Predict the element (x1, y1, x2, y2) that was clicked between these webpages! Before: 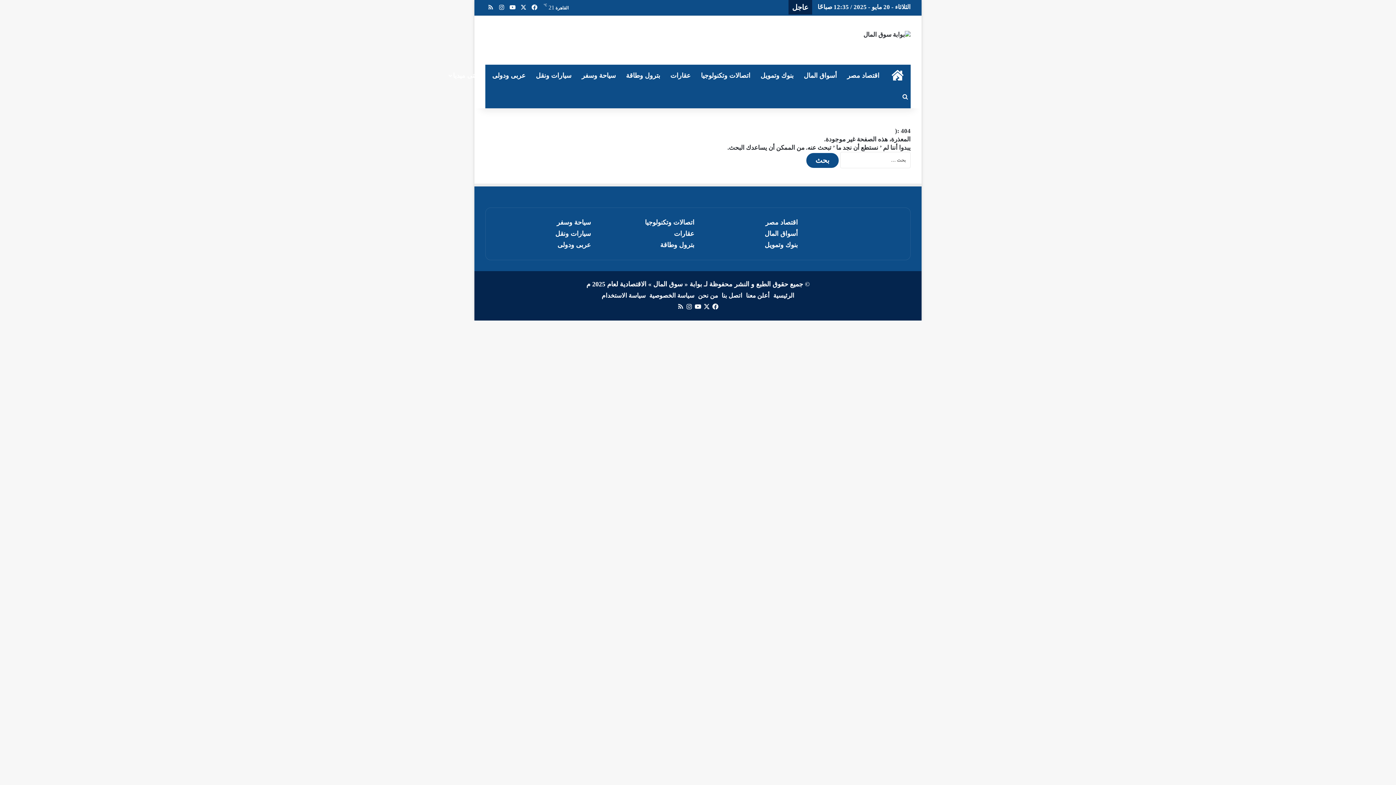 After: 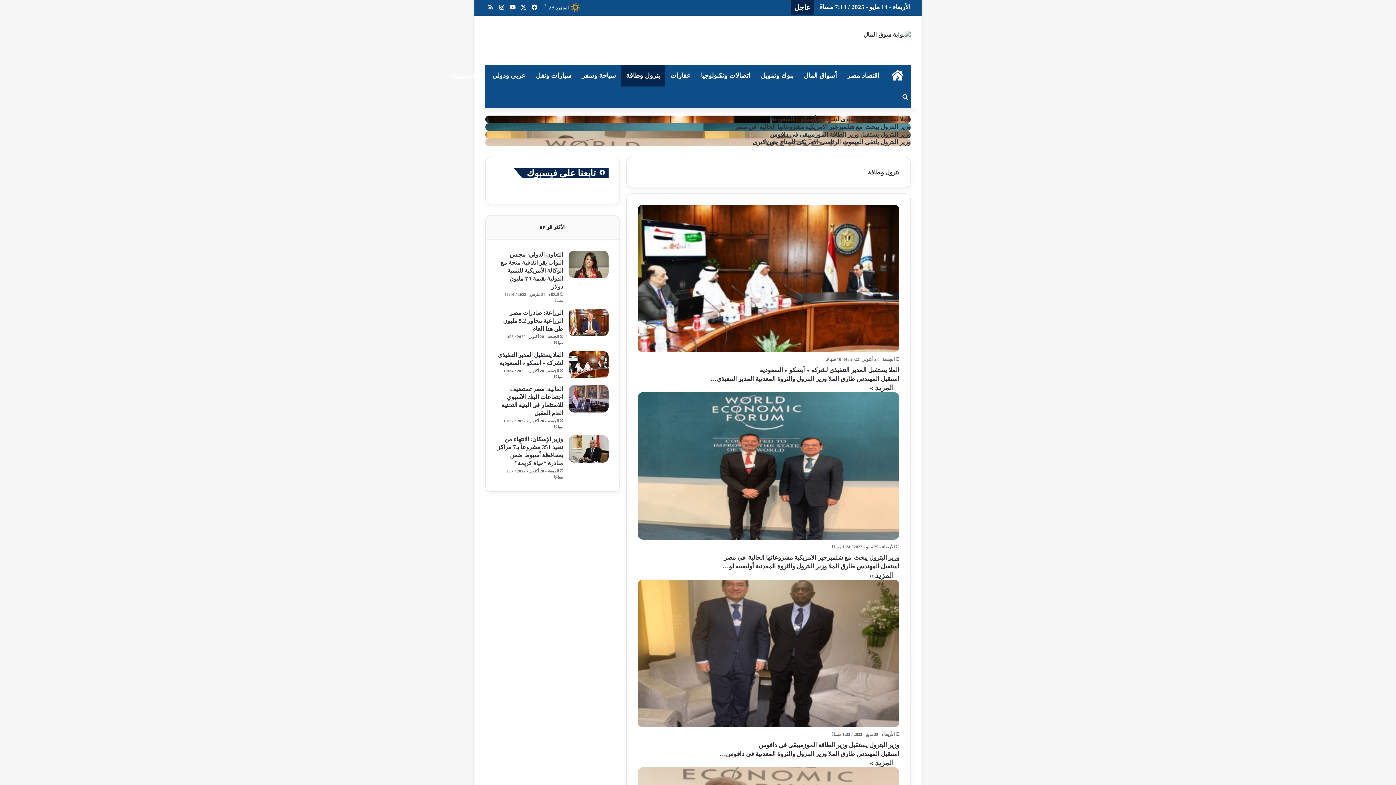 Action: bbox: (621, 64, 665, 86) label: بترول وطاقة